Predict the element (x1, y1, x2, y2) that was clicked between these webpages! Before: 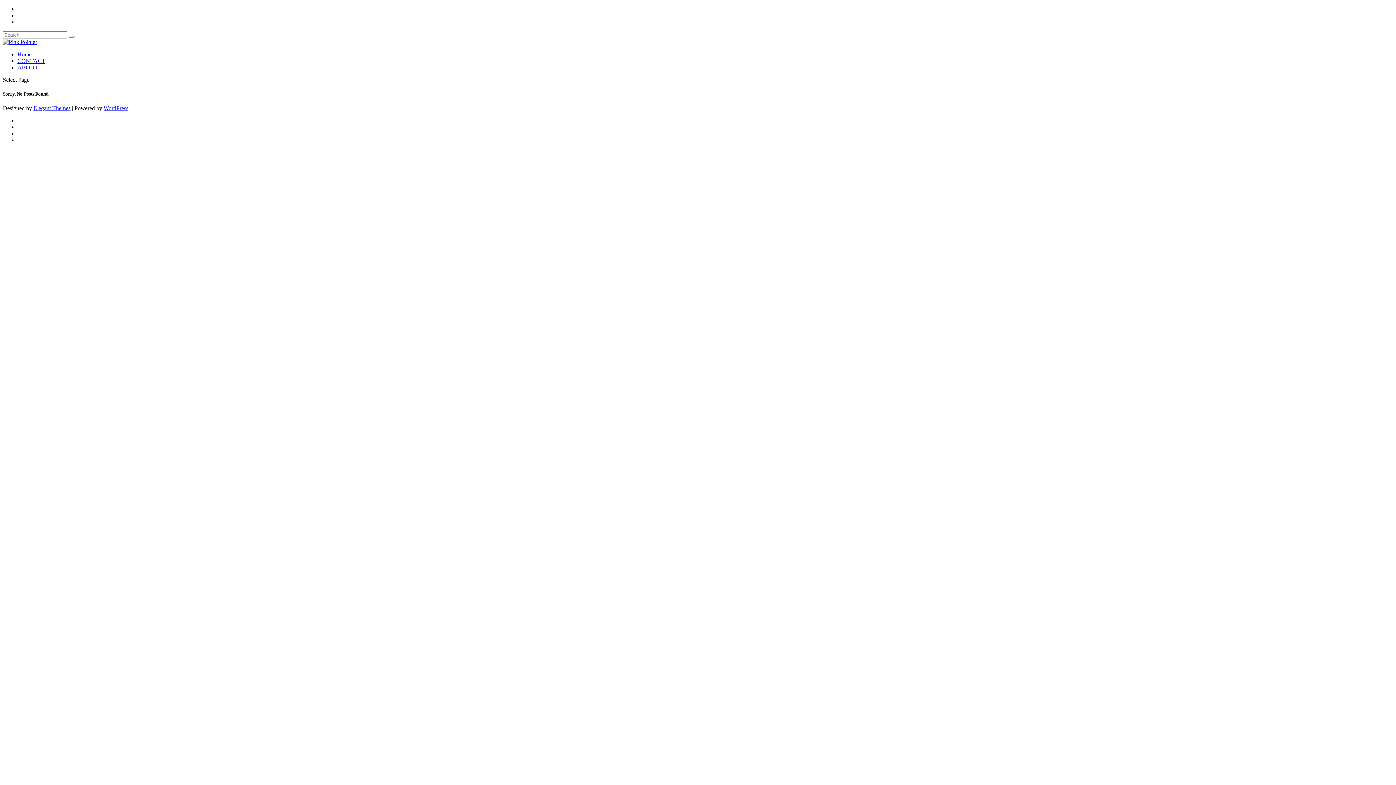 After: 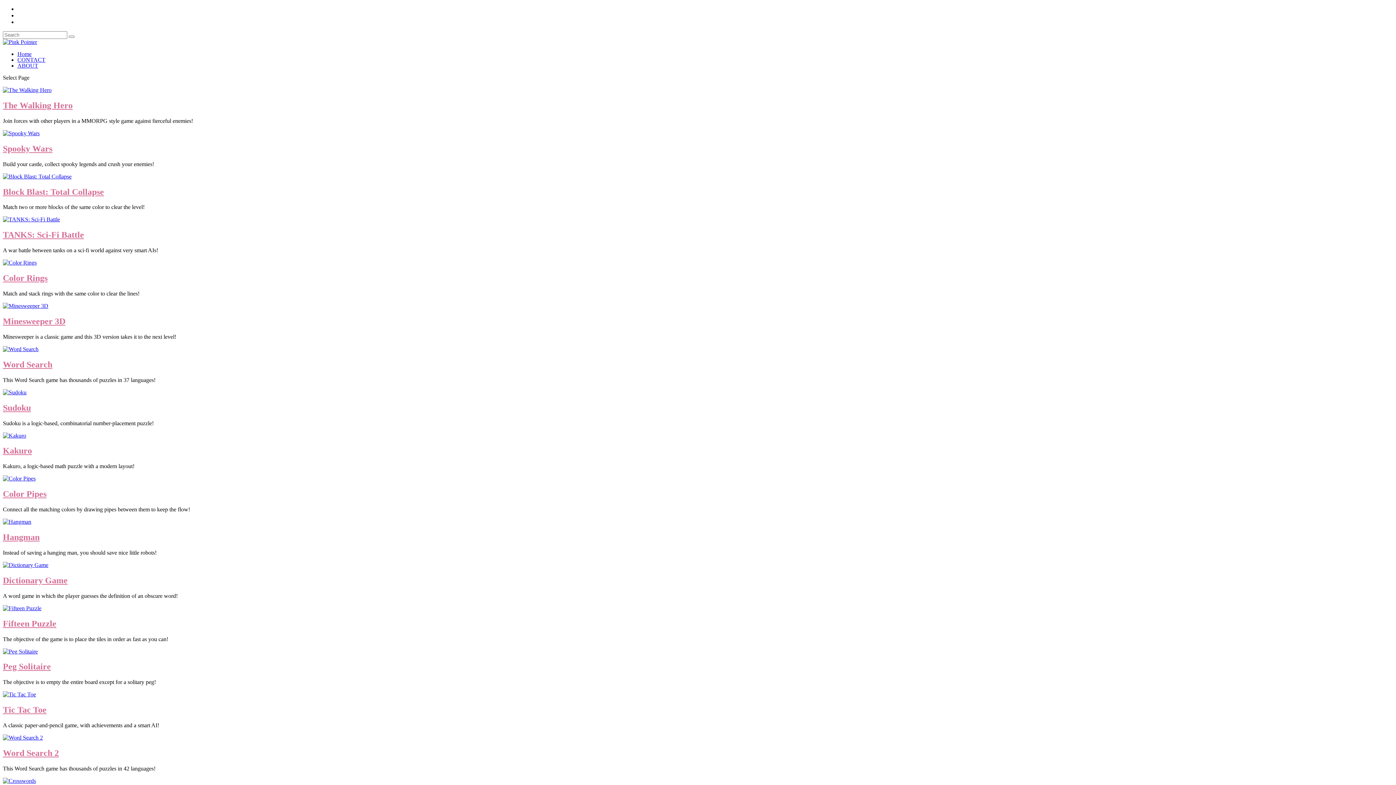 Action: bbox: (2, 38, 37, 45)